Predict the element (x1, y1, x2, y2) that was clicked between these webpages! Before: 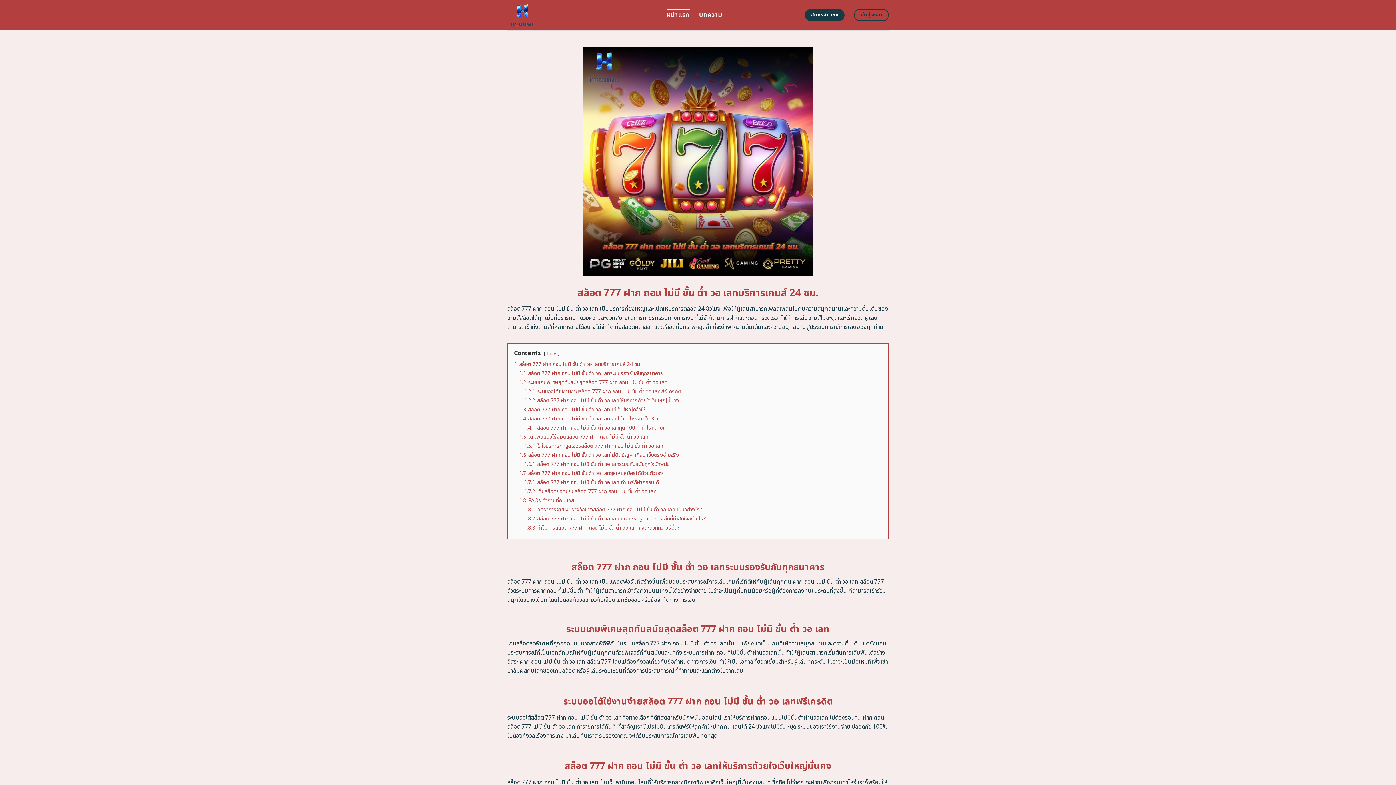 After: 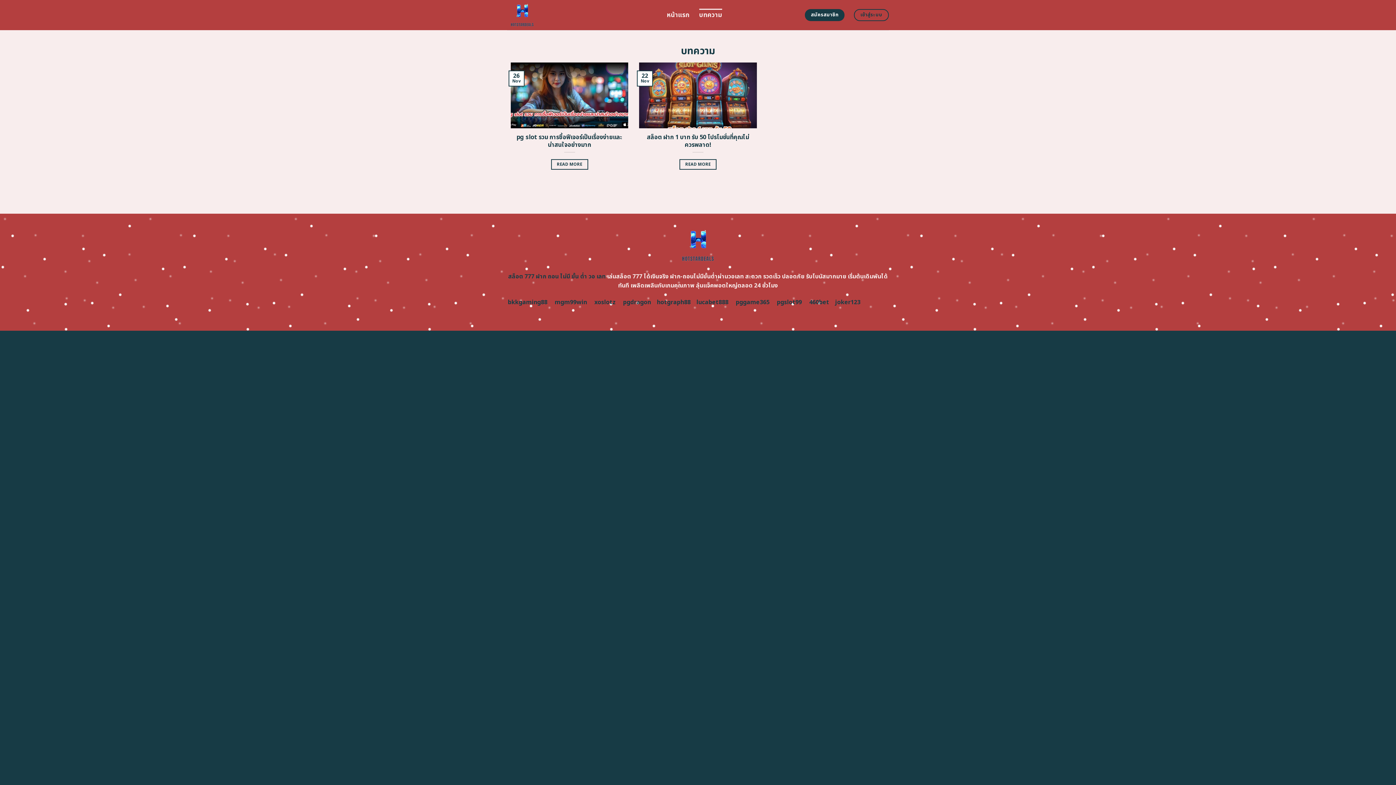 Action: bbox: (699, 8, 722, 21) label: บทความ